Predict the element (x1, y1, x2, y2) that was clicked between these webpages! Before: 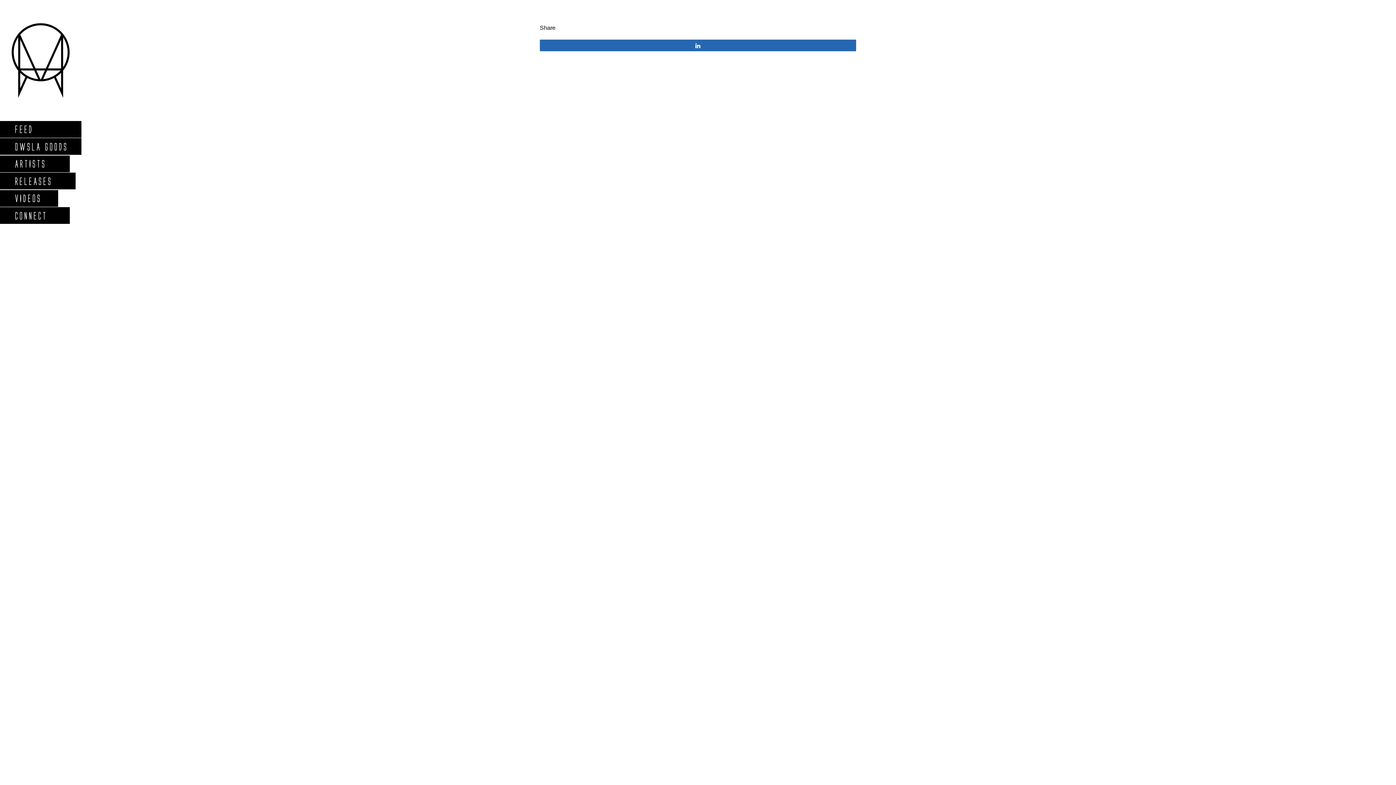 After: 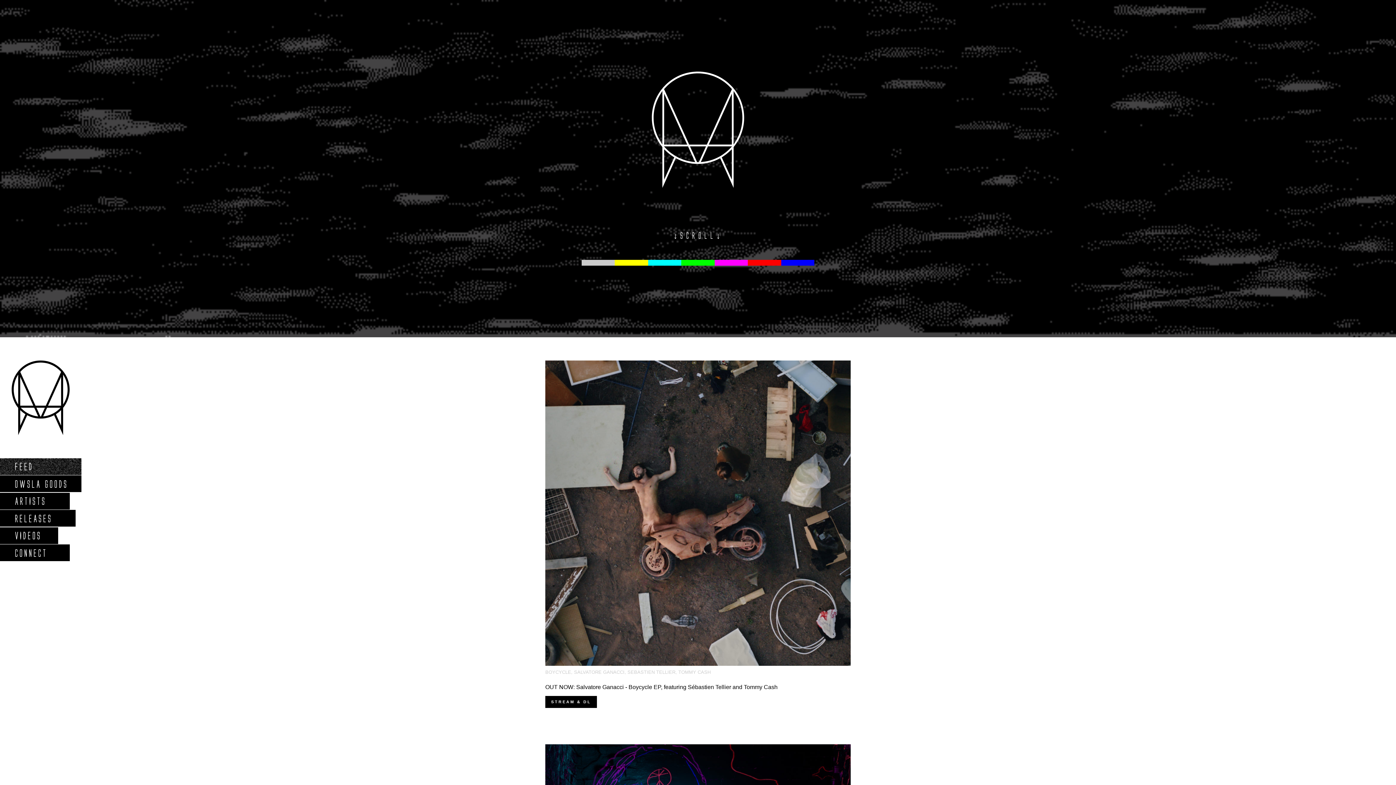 Action: label: FEED bbox: (0, 121, 81, 137)